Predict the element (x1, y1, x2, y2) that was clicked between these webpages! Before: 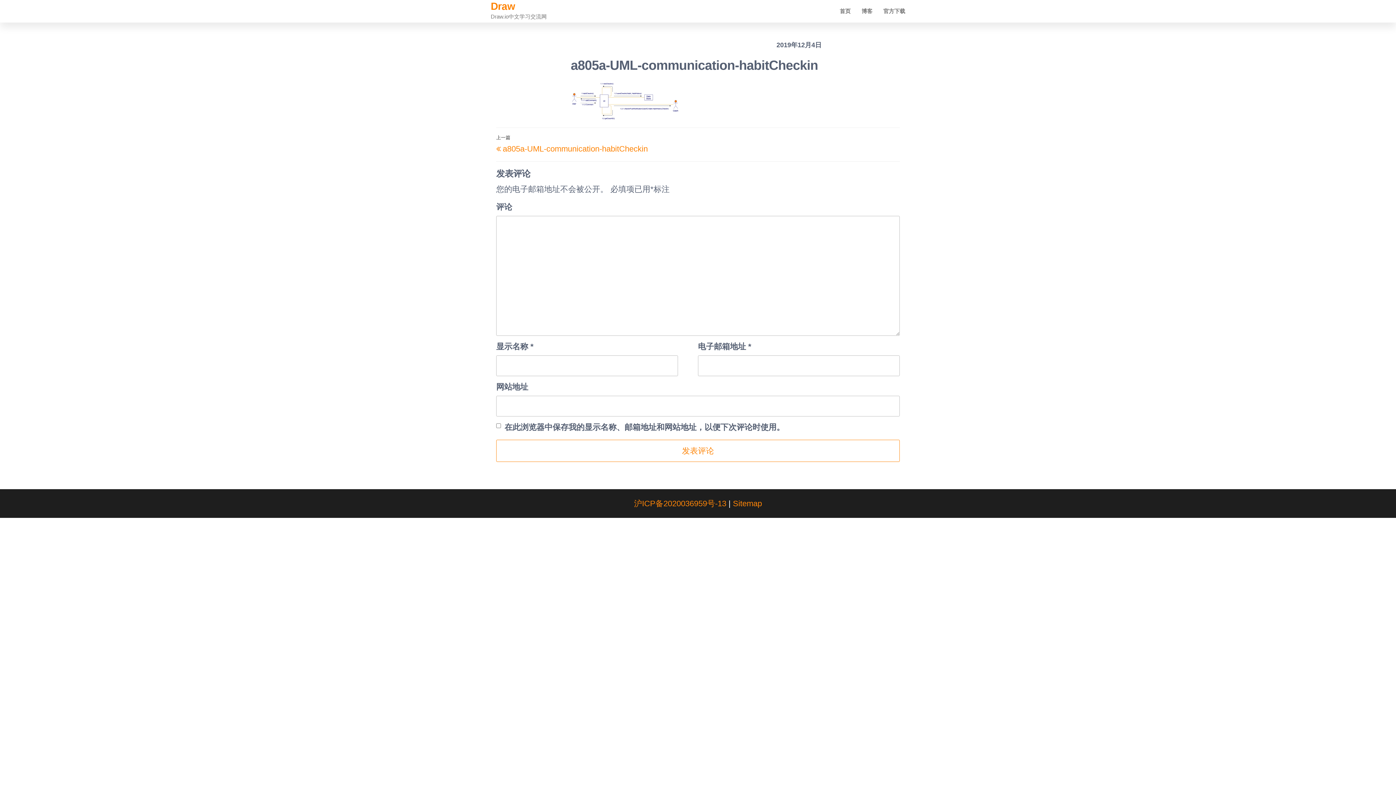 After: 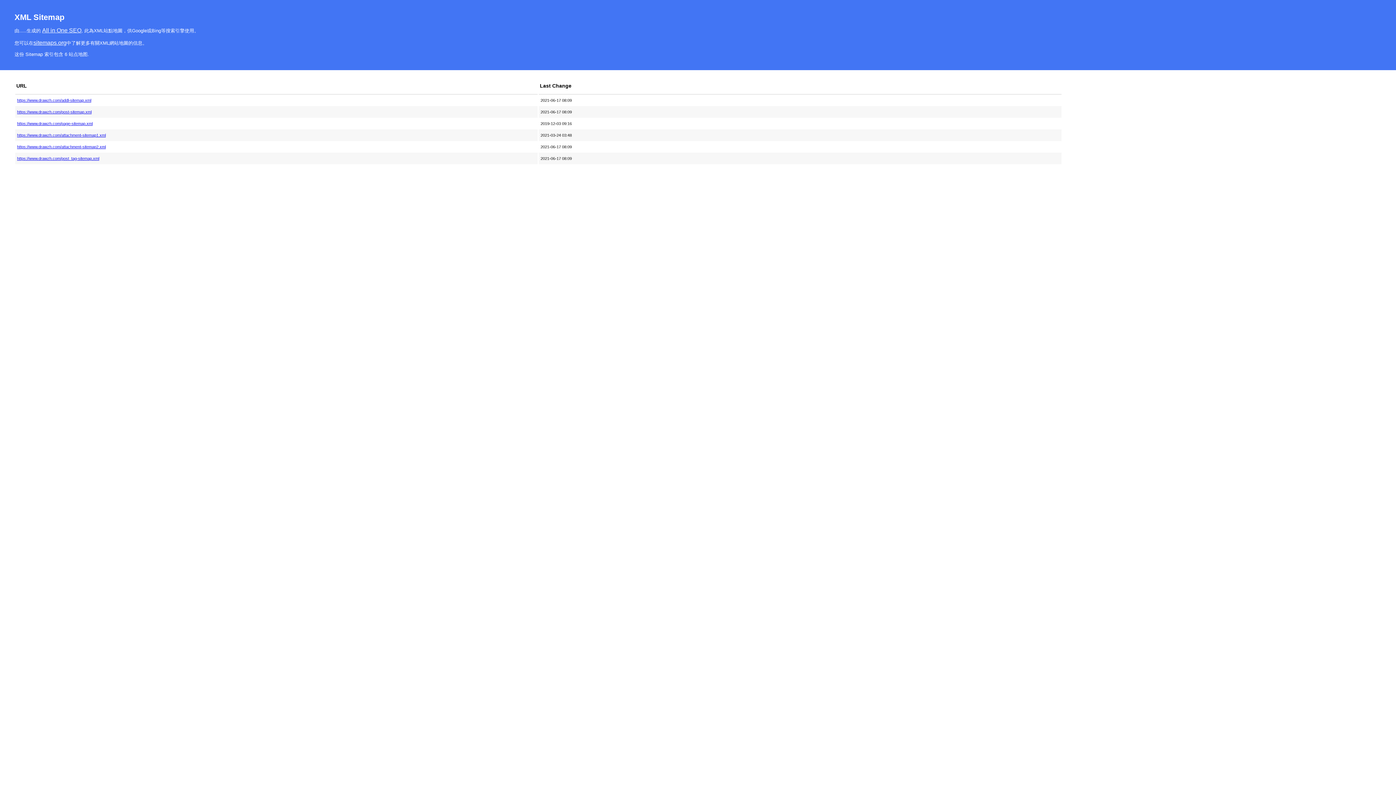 Action: label: Sitemap bbox: (733, 499, 762, 508)